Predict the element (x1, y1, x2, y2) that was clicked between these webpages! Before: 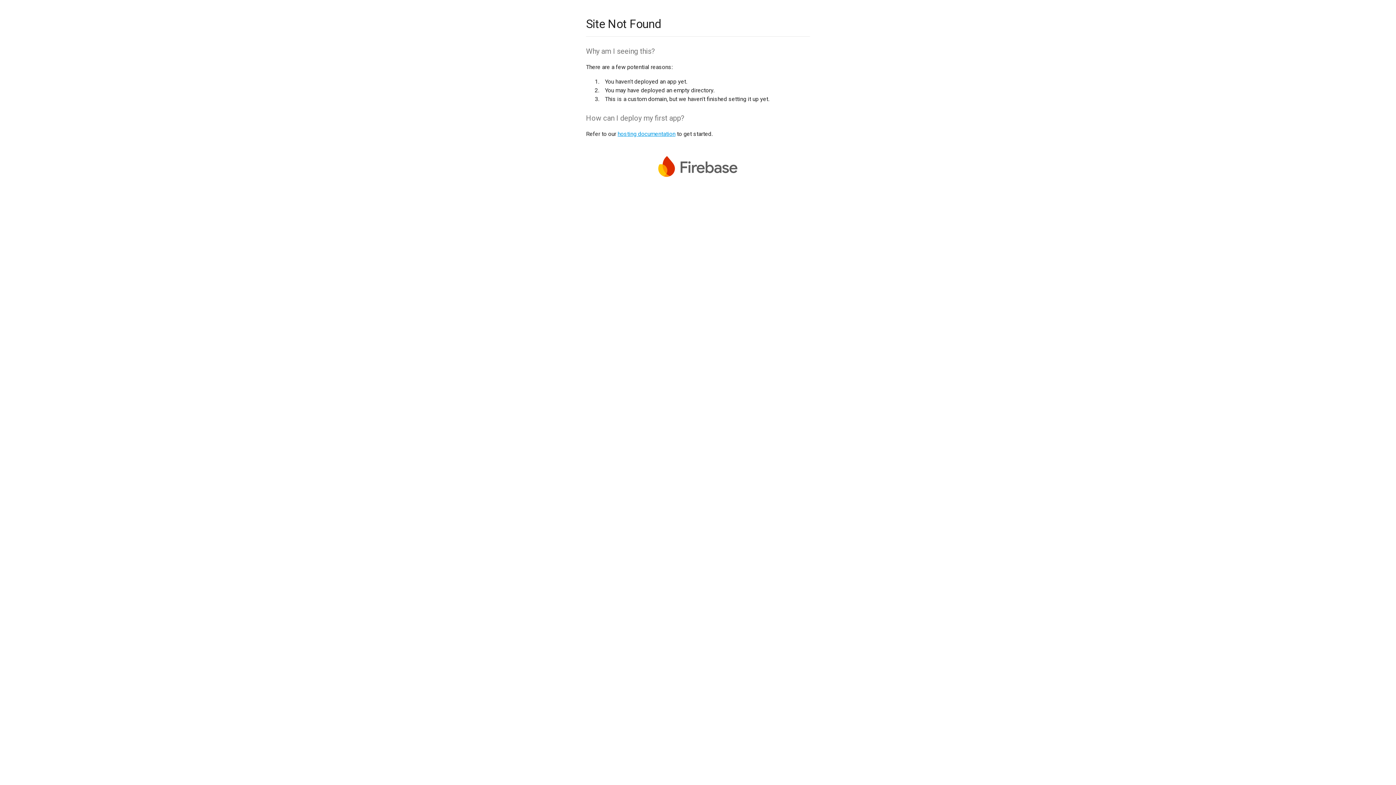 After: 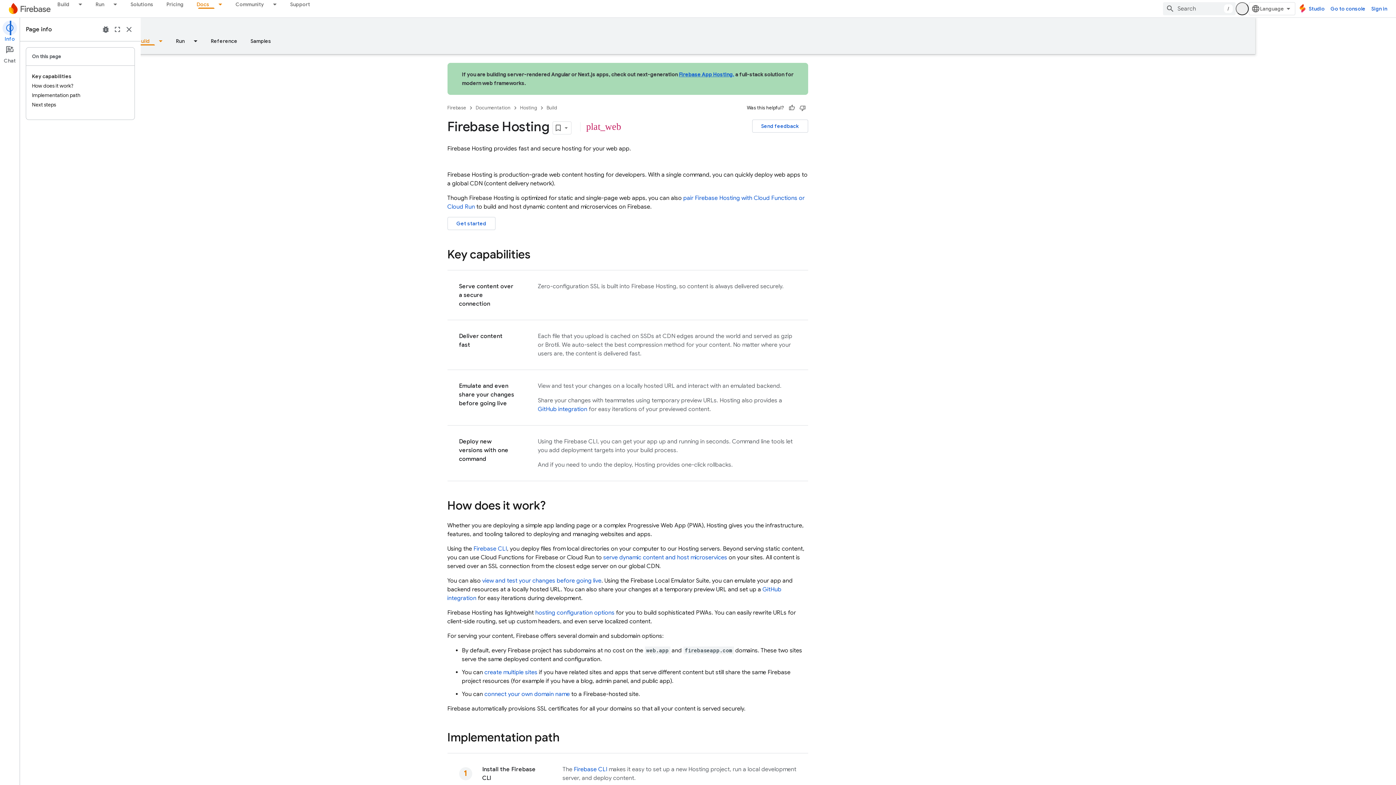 Action: bbox: (617, 130, 675, 137) label: hosting documentation